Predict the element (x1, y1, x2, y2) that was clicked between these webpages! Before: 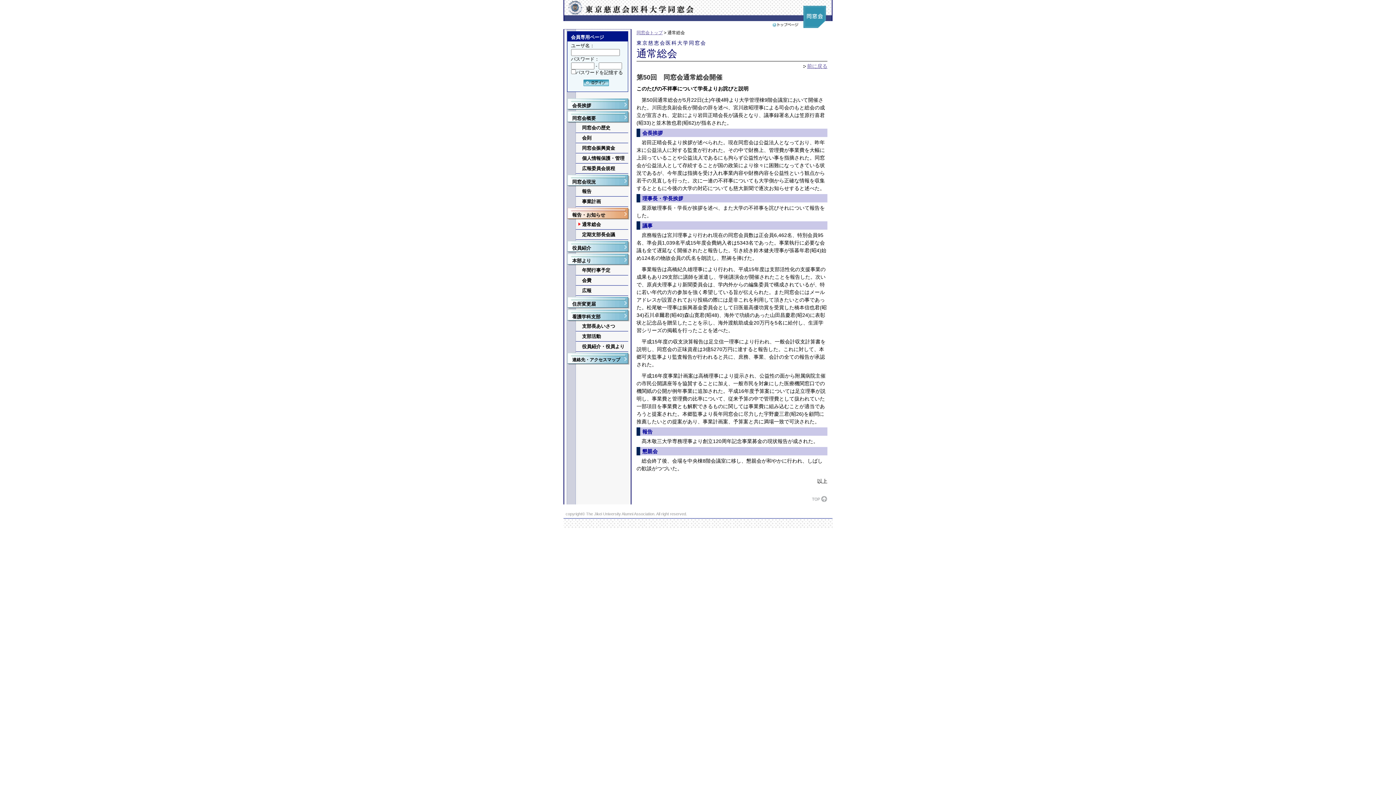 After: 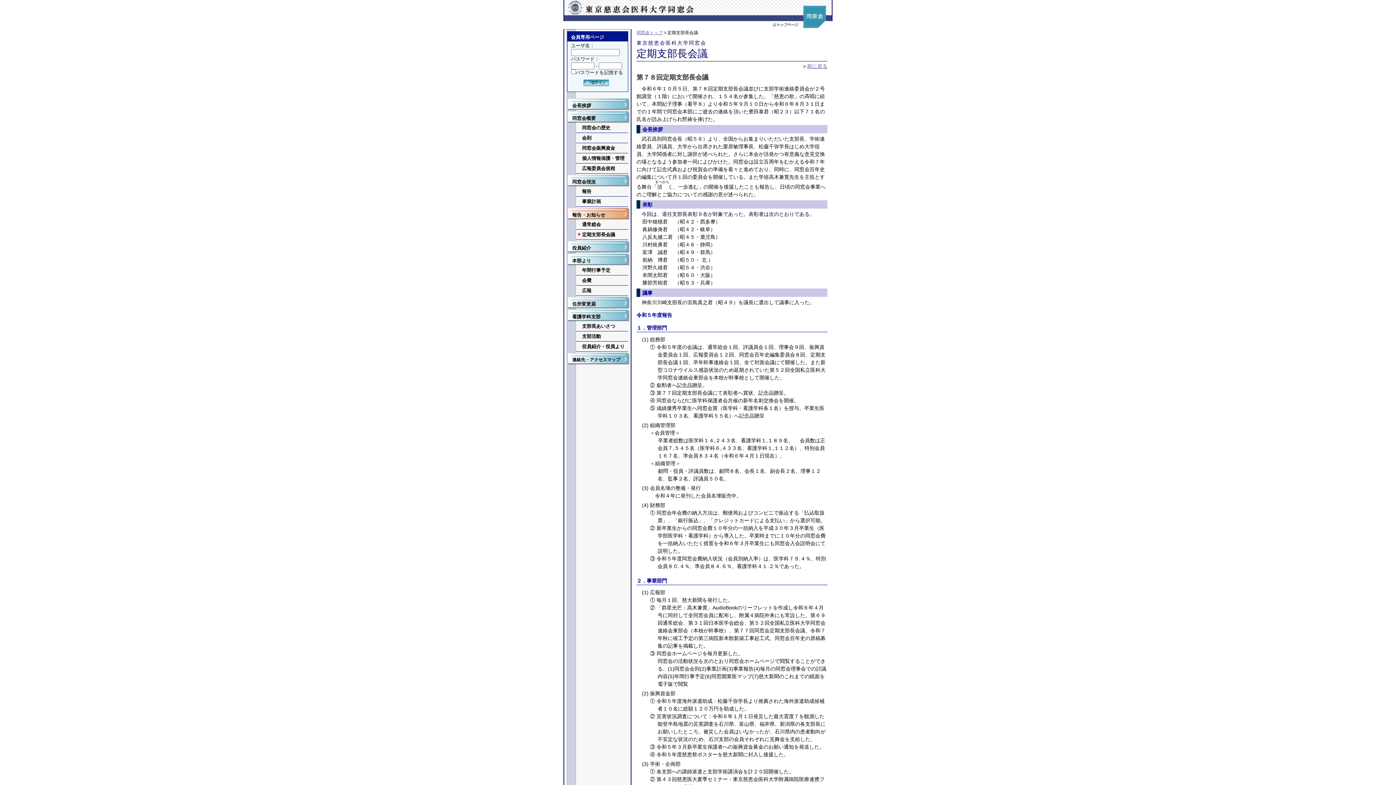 Action: bbox: (566, 230, 629, 240) label: 定期支部長会議